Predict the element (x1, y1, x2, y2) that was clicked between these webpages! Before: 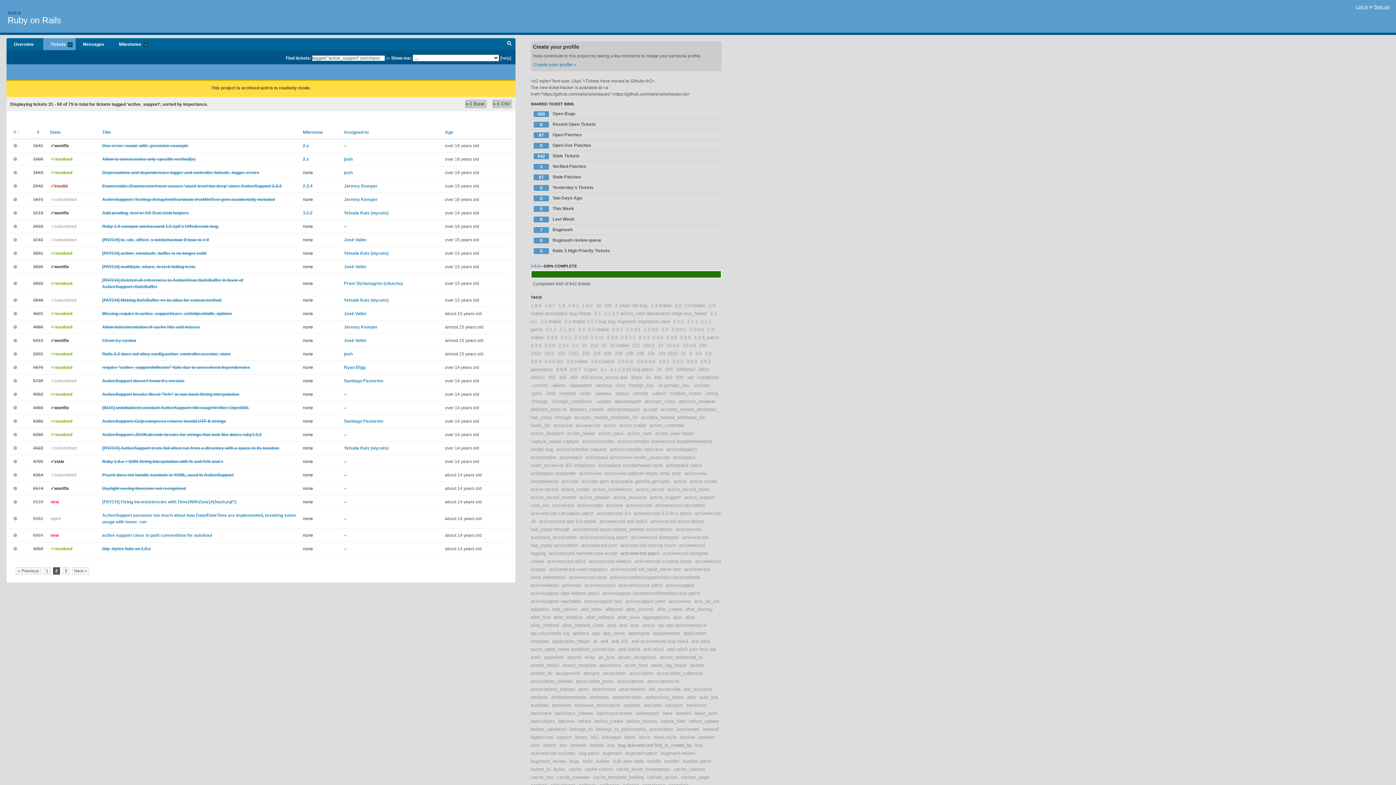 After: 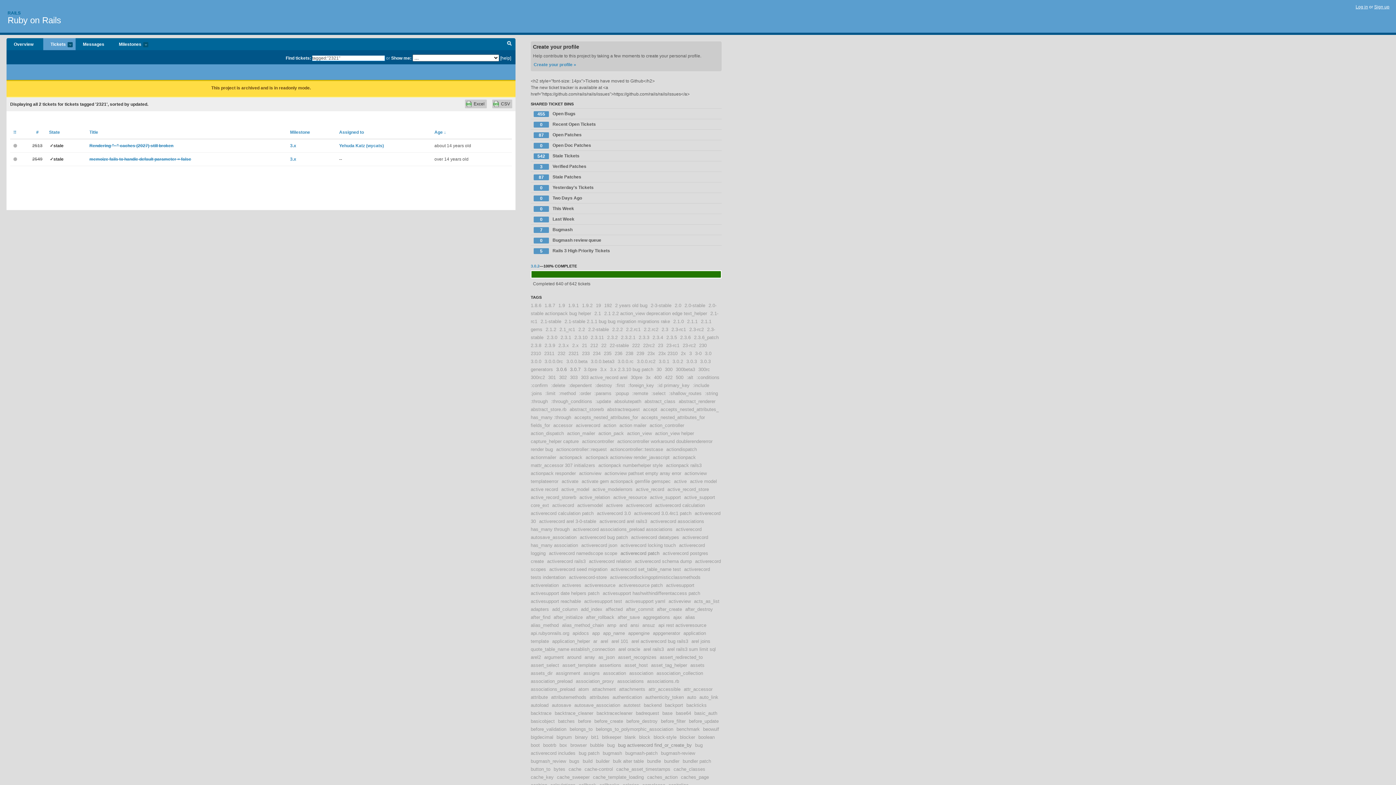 Action: bbox: (568, 350, 578, 356) label: 2321